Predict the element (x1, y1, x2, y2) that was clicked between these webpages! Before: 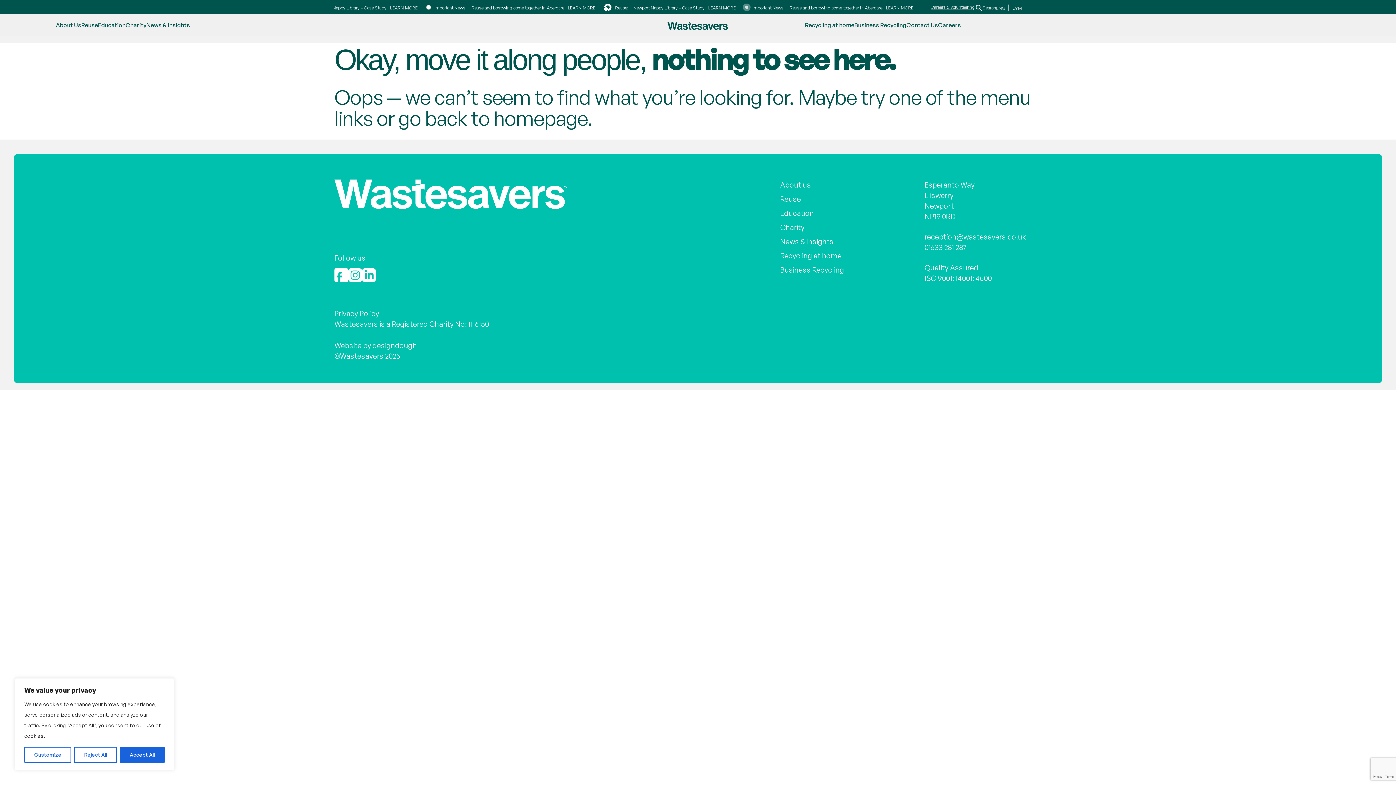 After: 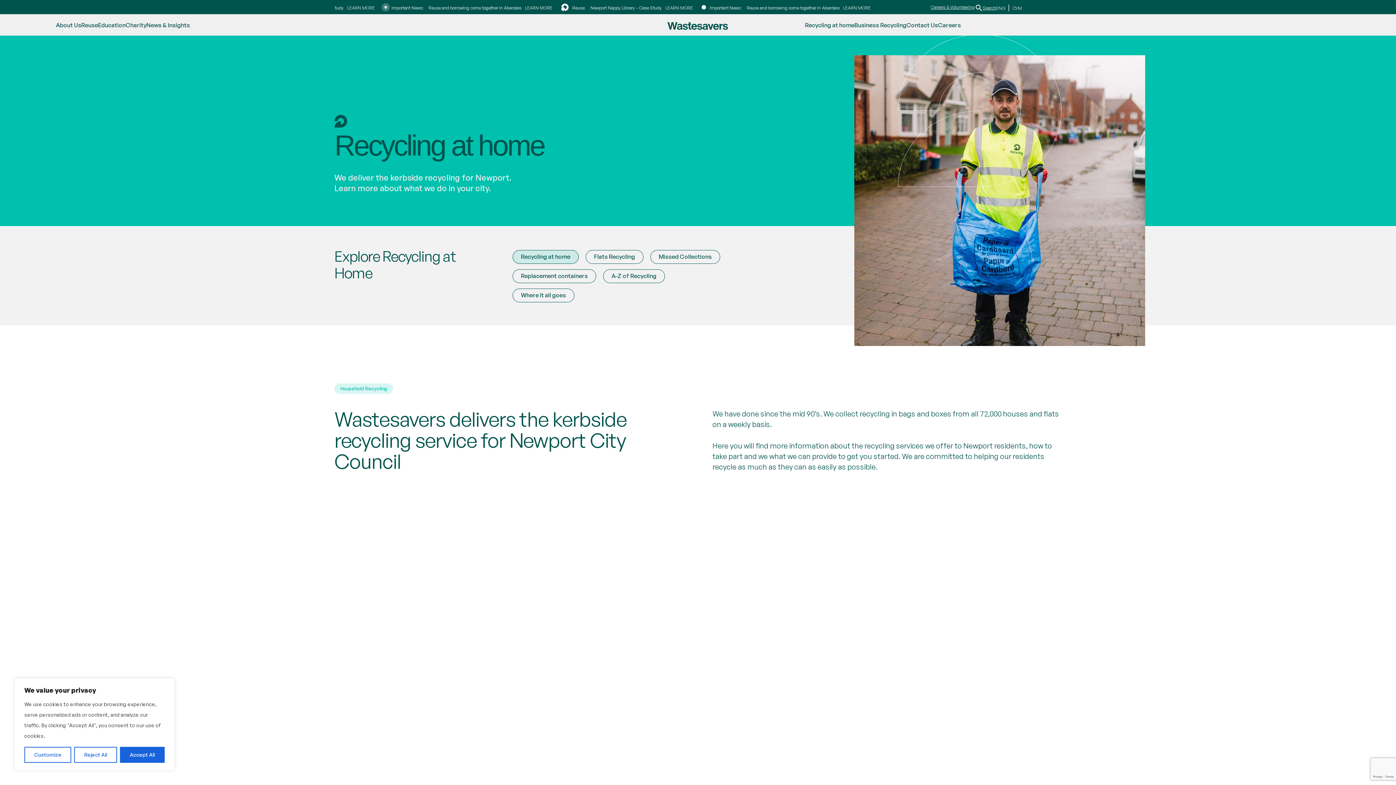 Action: bbox: (805, 21, 854, 28) label: Recycling at home